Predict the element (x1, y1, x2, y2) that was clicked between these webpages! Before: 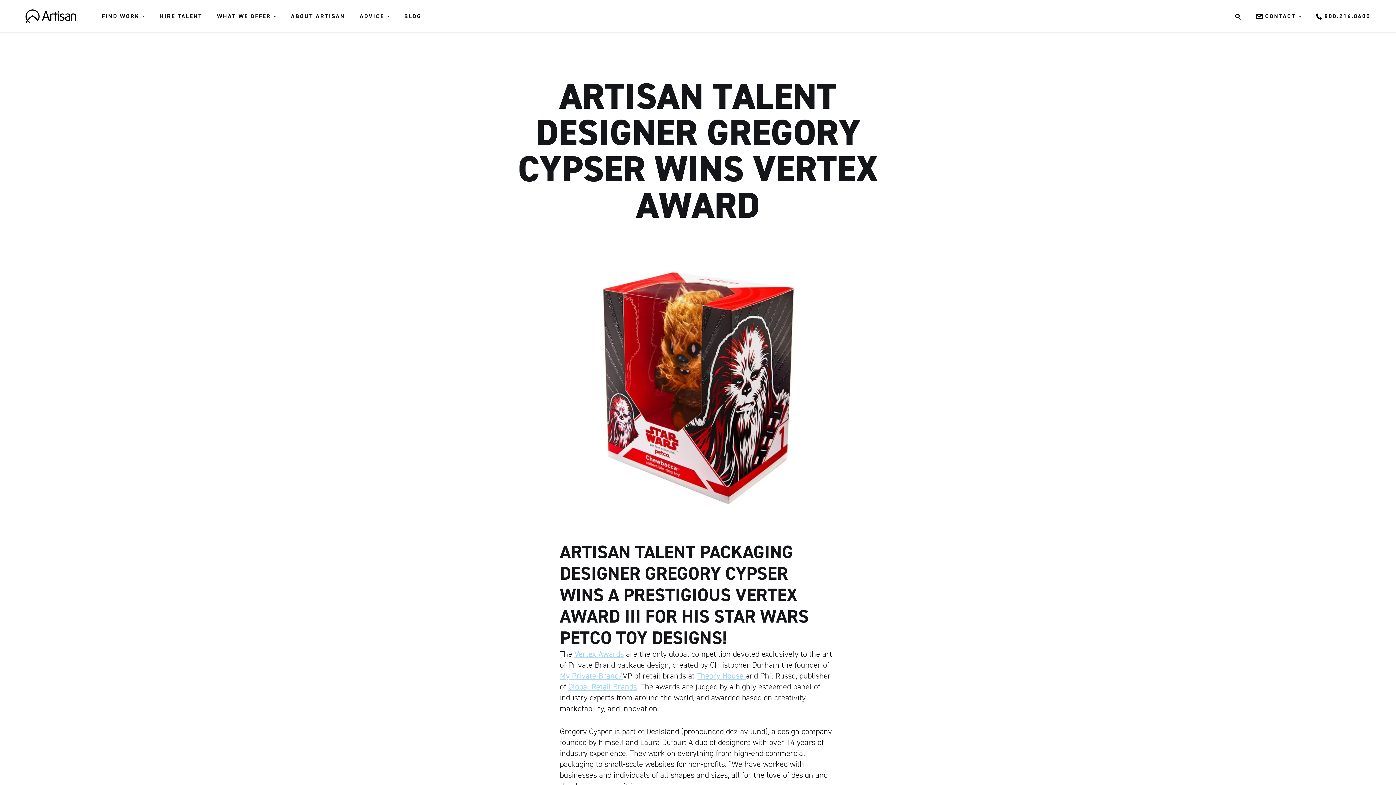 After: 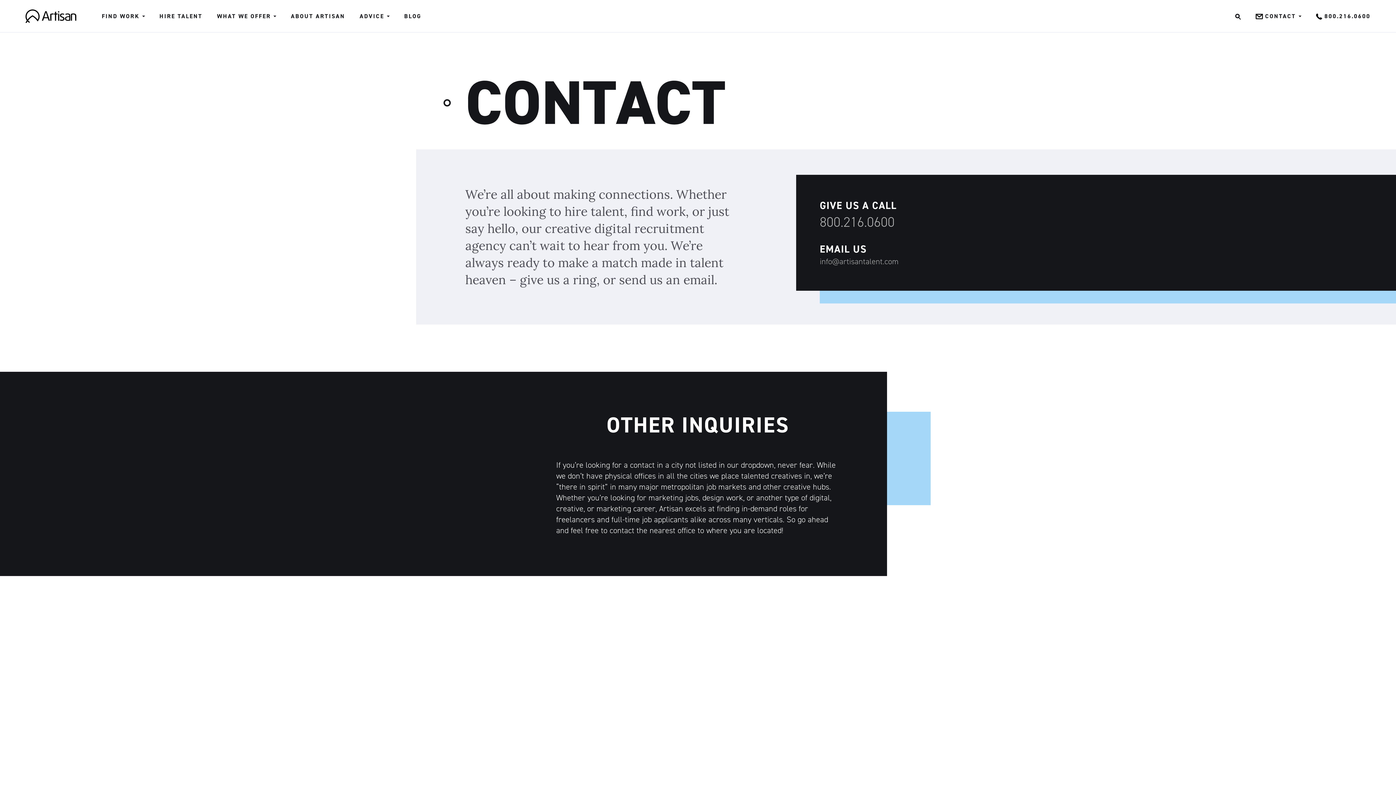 Action: label:  CONTACT bbox: (1255, 0, 1296, 32)